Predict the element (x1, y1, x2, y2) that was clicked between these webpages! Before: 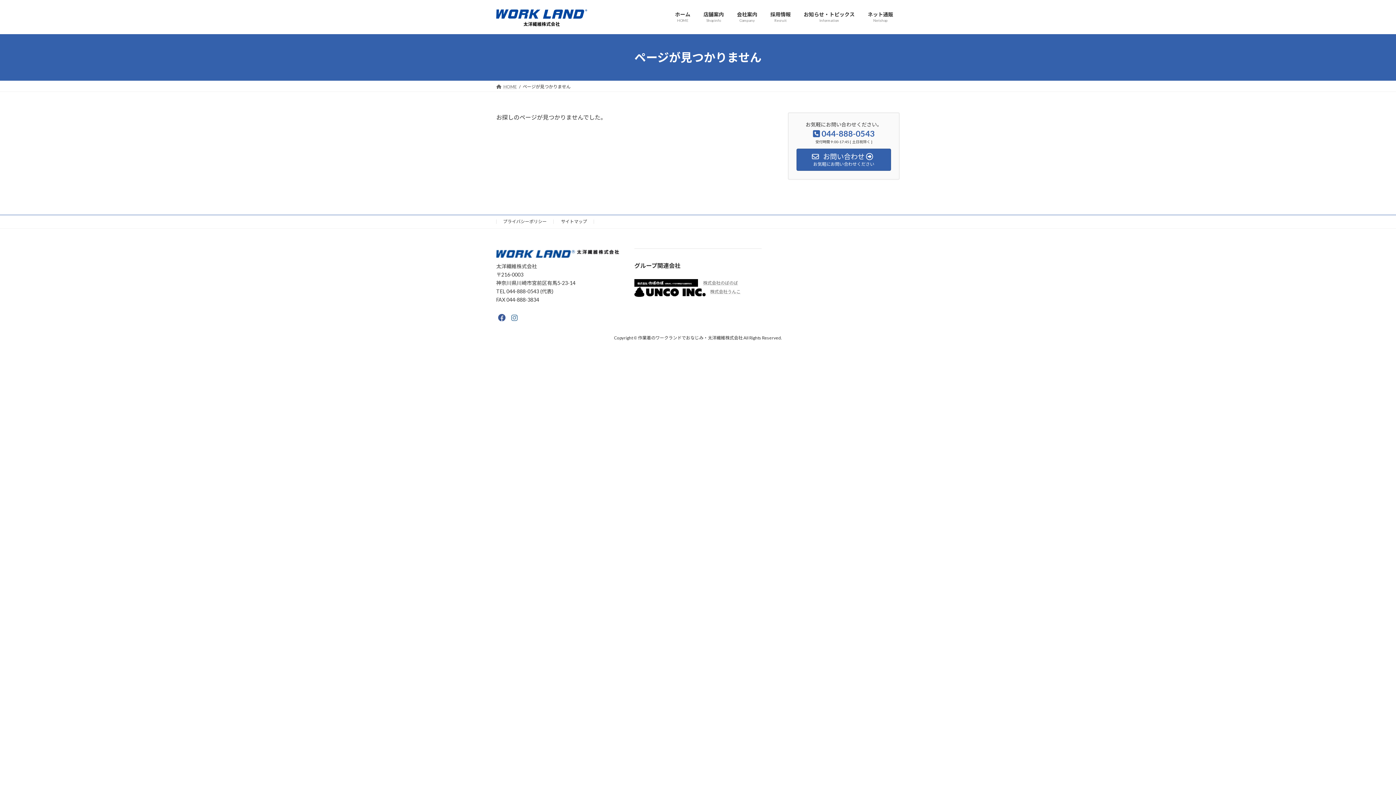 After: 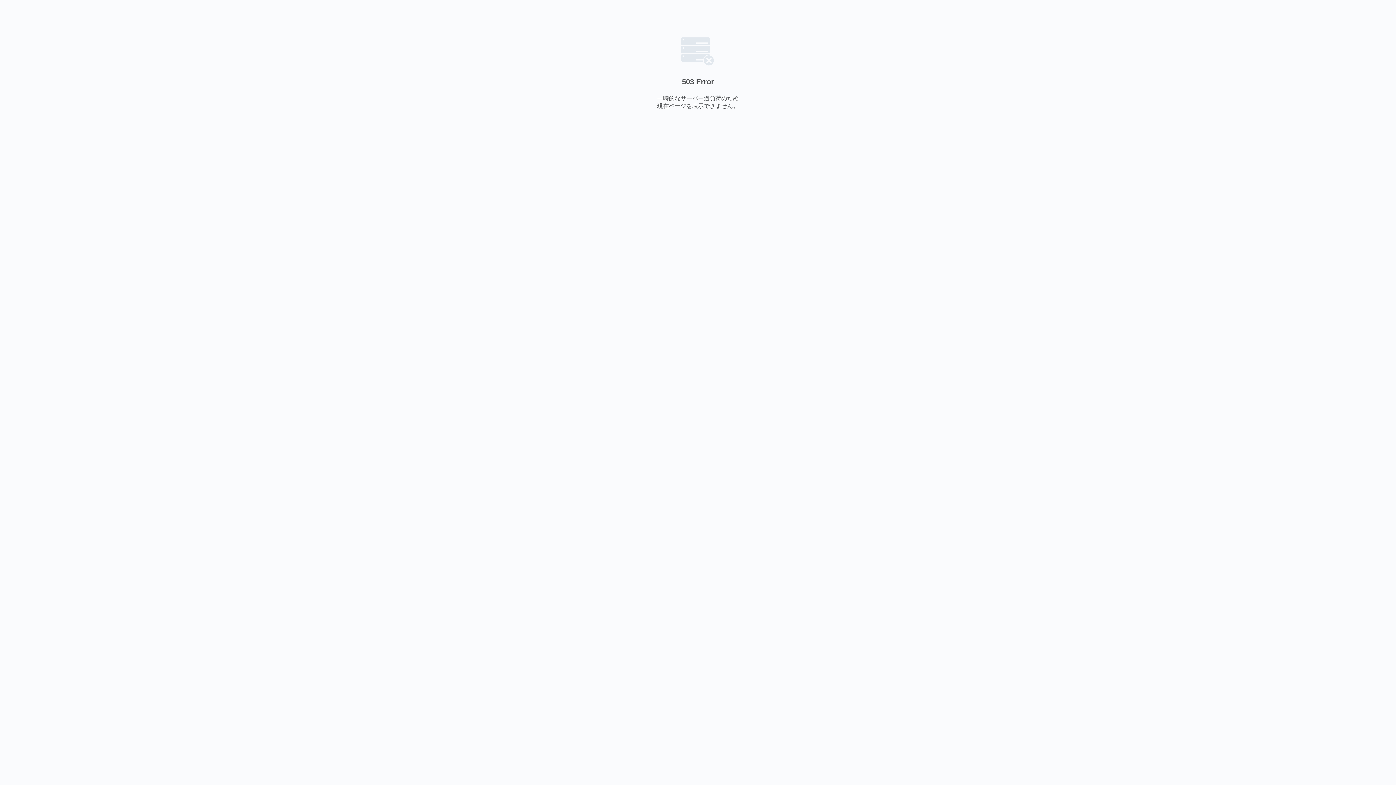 Action: bbox: (710, 289, 740, 294) label: 株式会社うんこ